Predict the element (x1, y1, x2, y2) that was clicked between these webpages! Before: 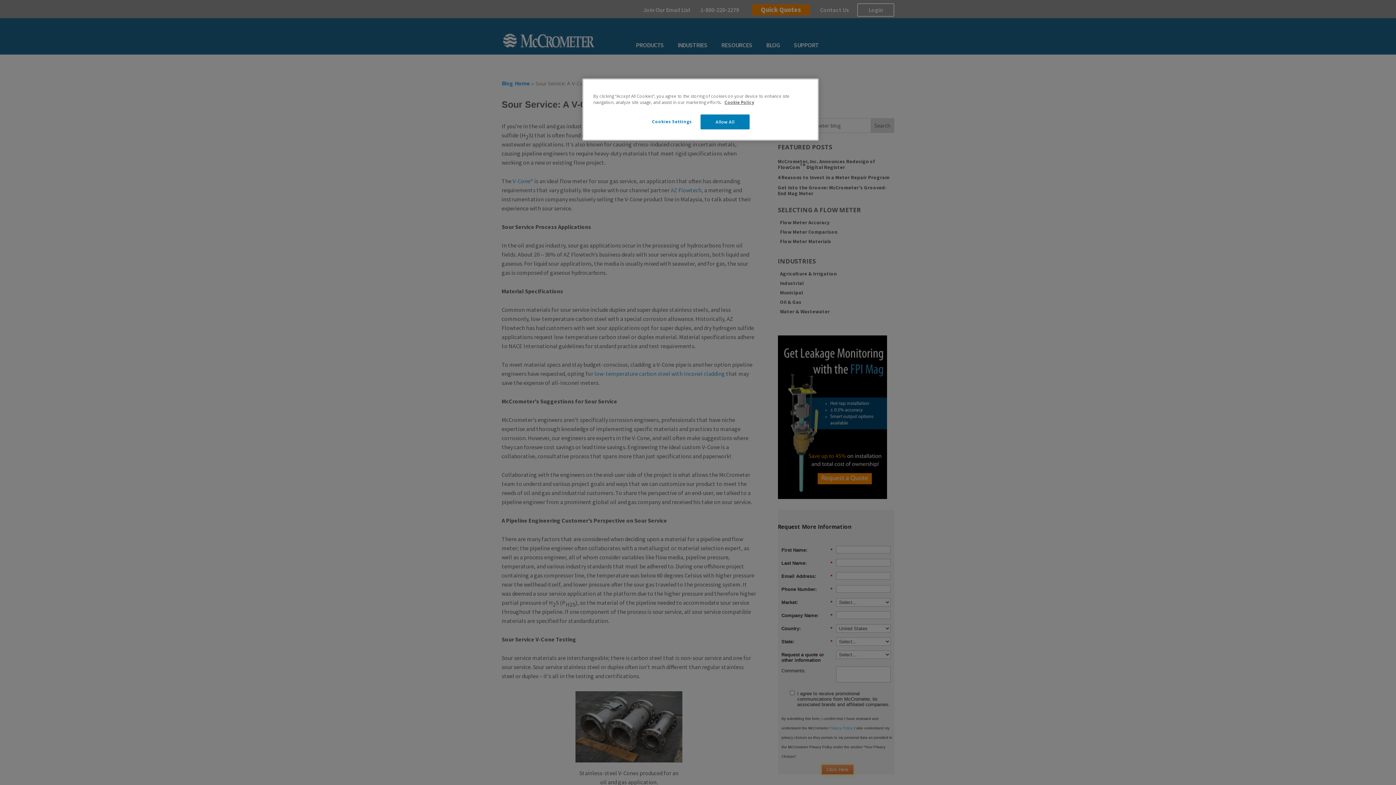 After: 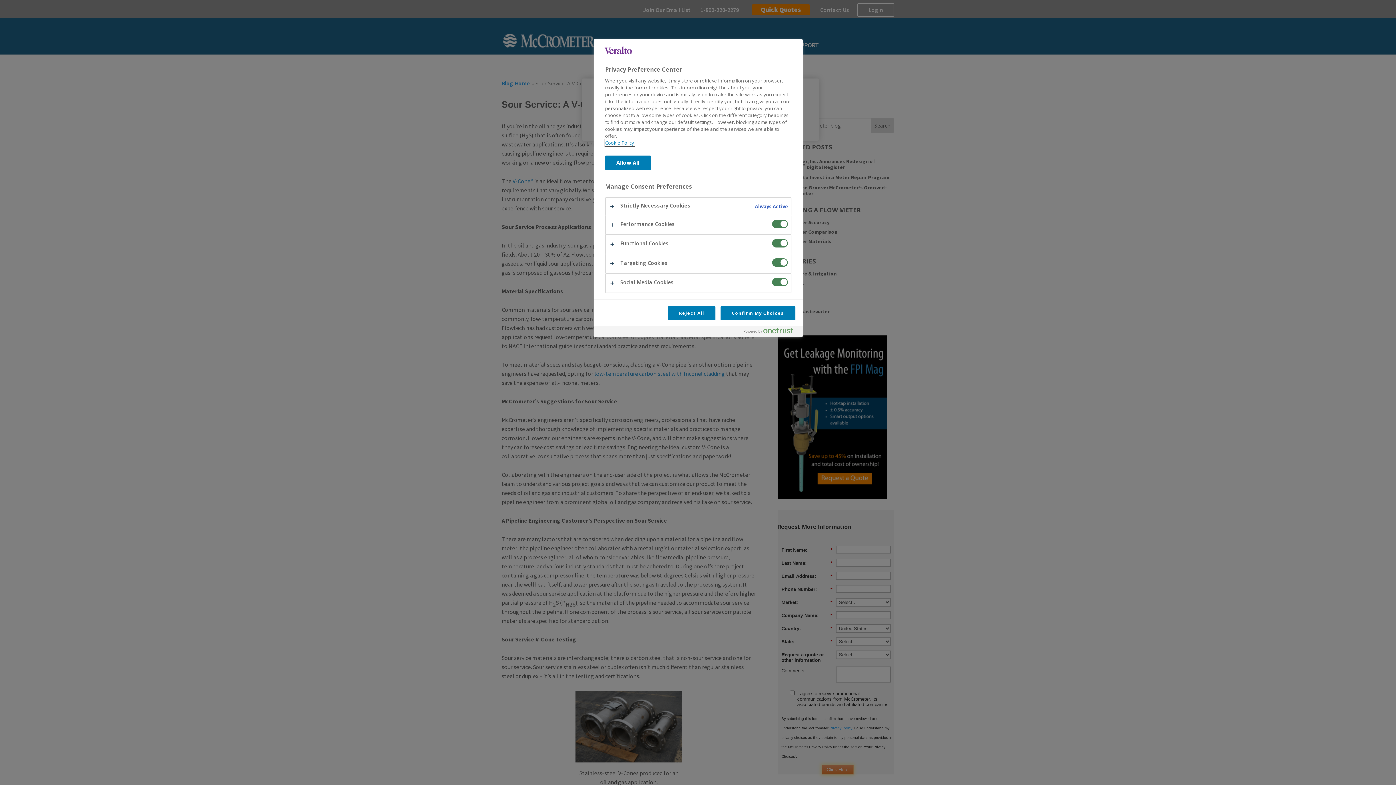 Action: bbox: (647, 114, 696, 128) label: Cookies Settings